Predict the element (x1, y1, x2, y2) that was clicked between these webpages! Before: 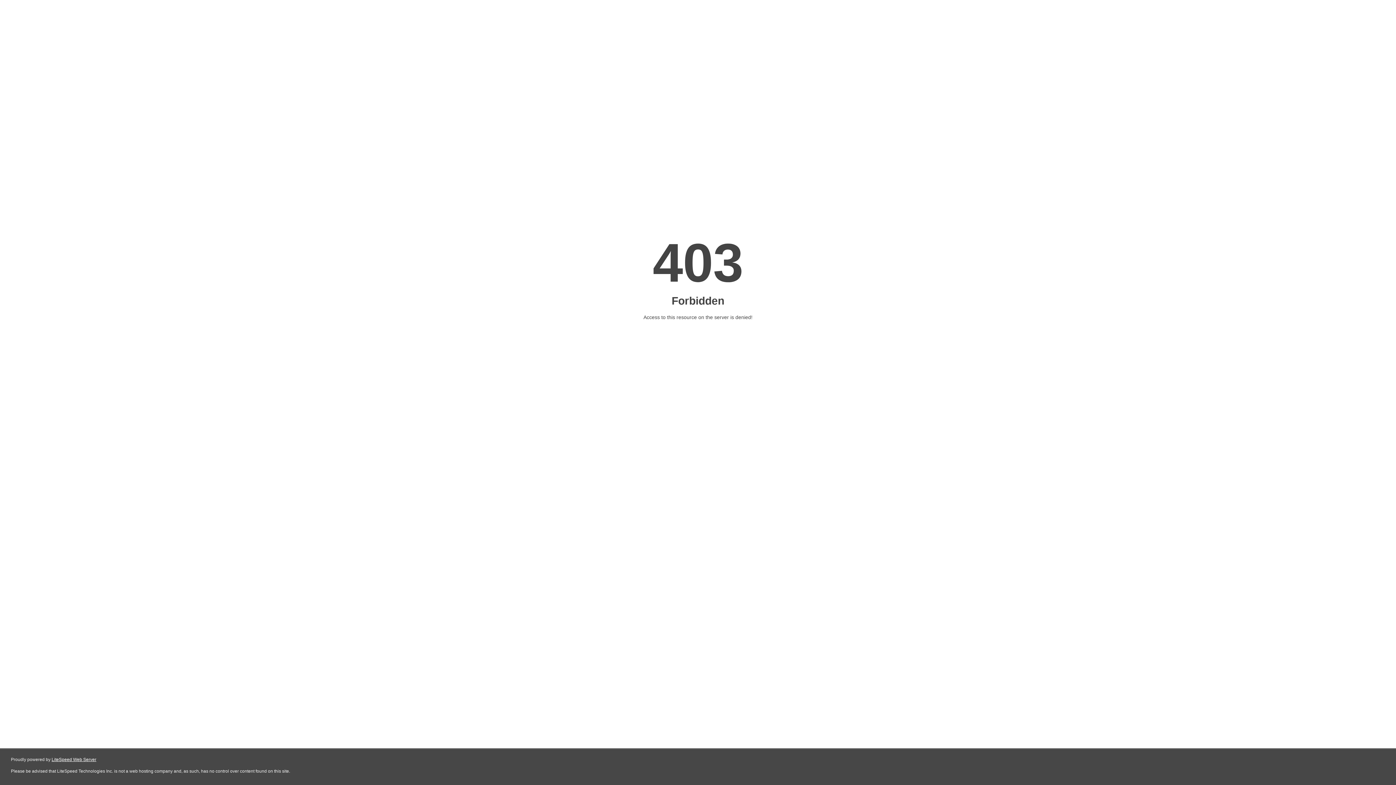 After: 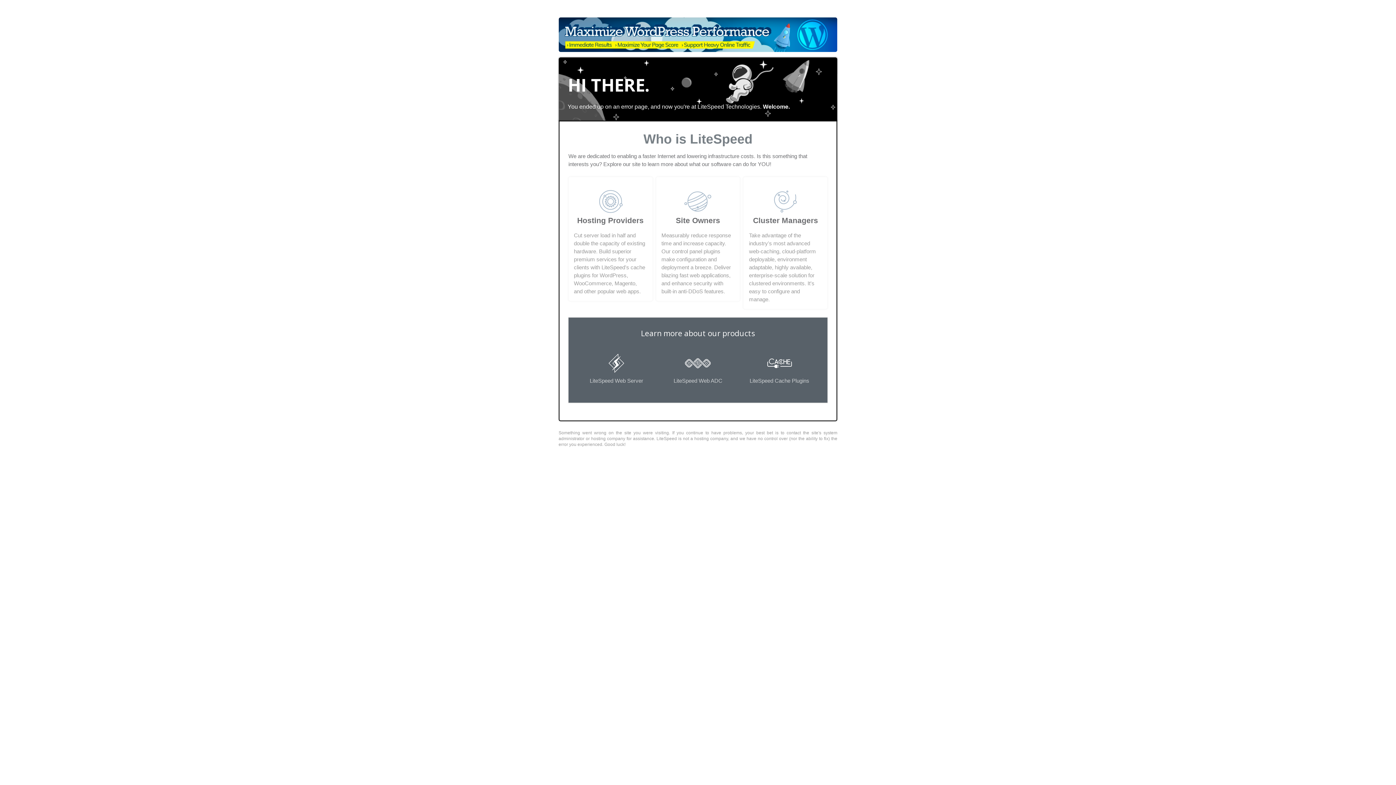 Action: label: LiteSpeed Web Server bbox: (51, 757, 96, 762)